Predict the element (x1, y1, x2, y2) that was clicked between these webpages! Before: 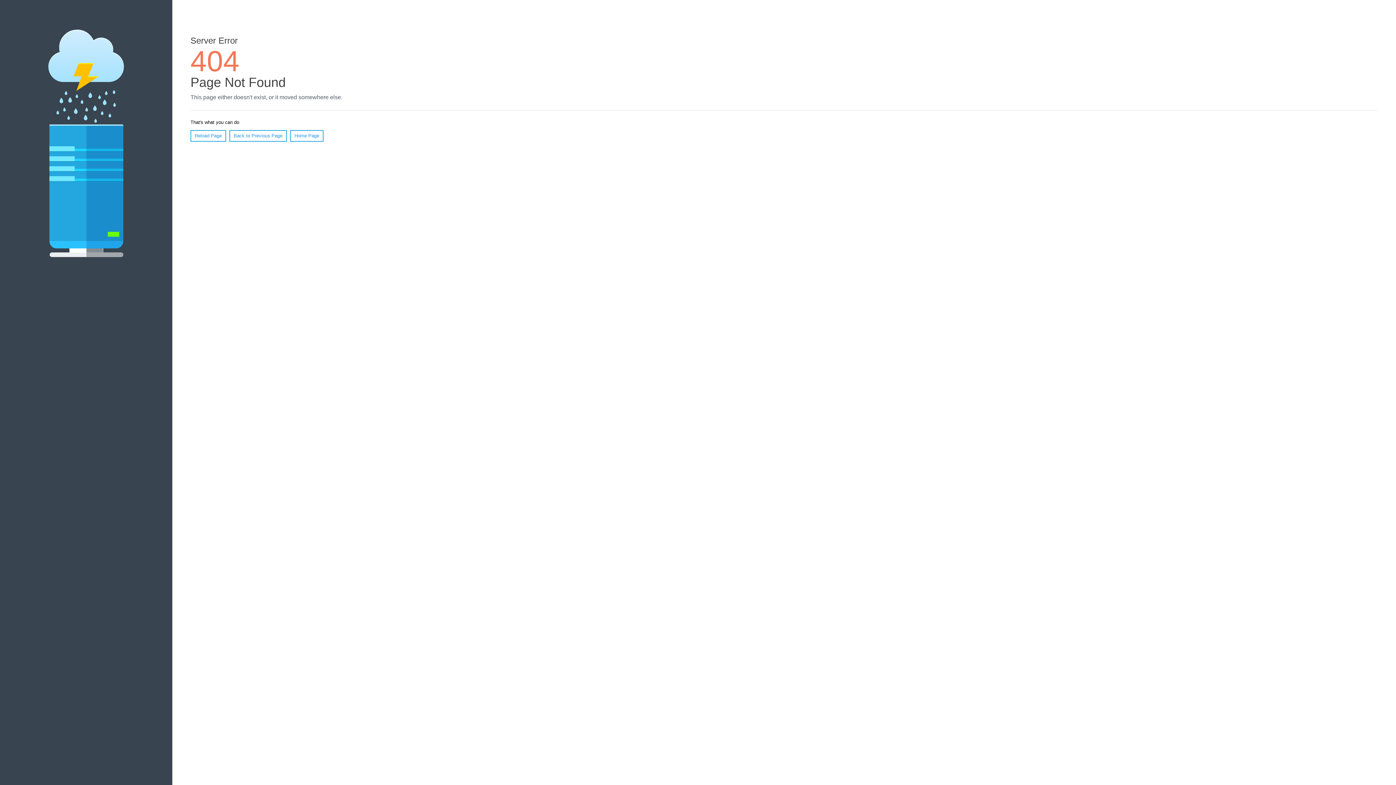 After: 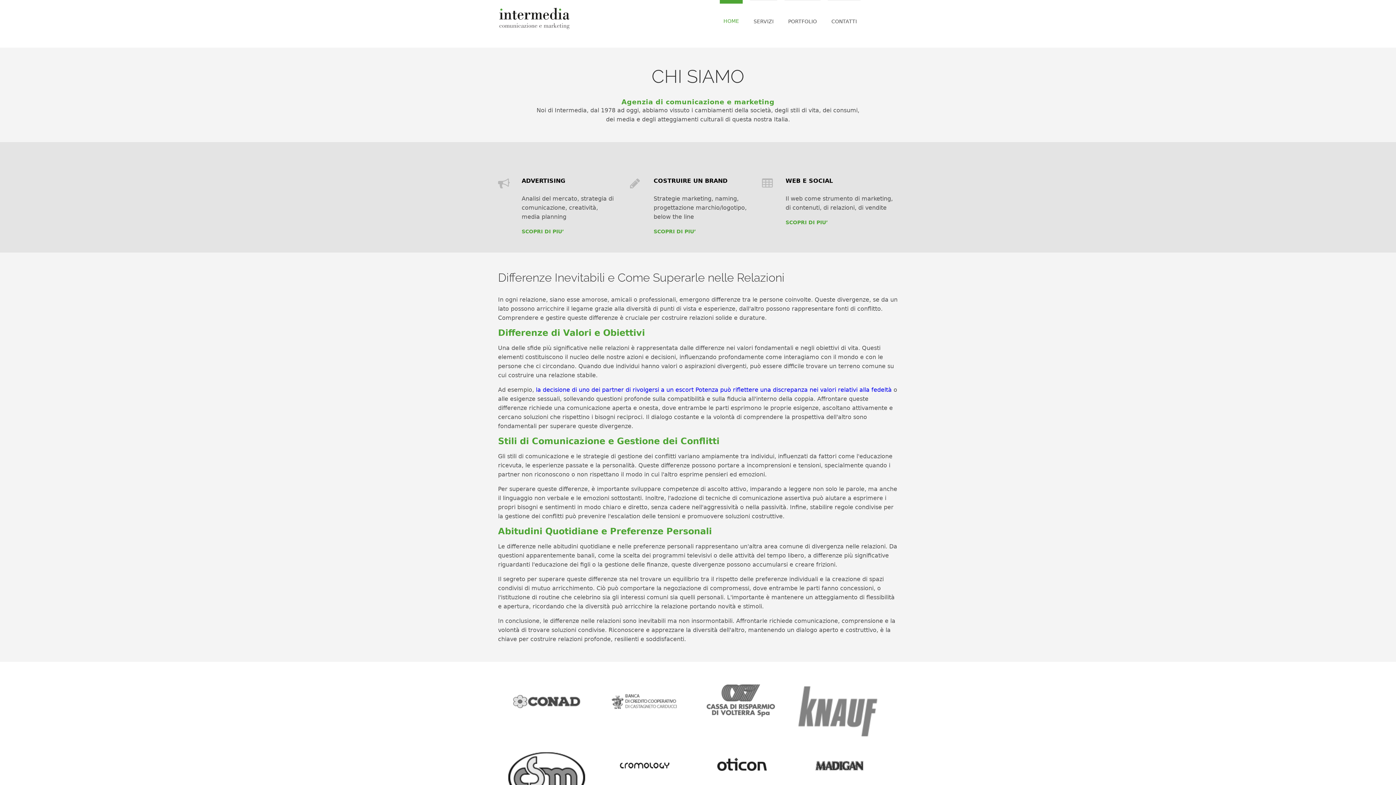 Action: label: Home Page bbox: (290, 130, 323, 141)